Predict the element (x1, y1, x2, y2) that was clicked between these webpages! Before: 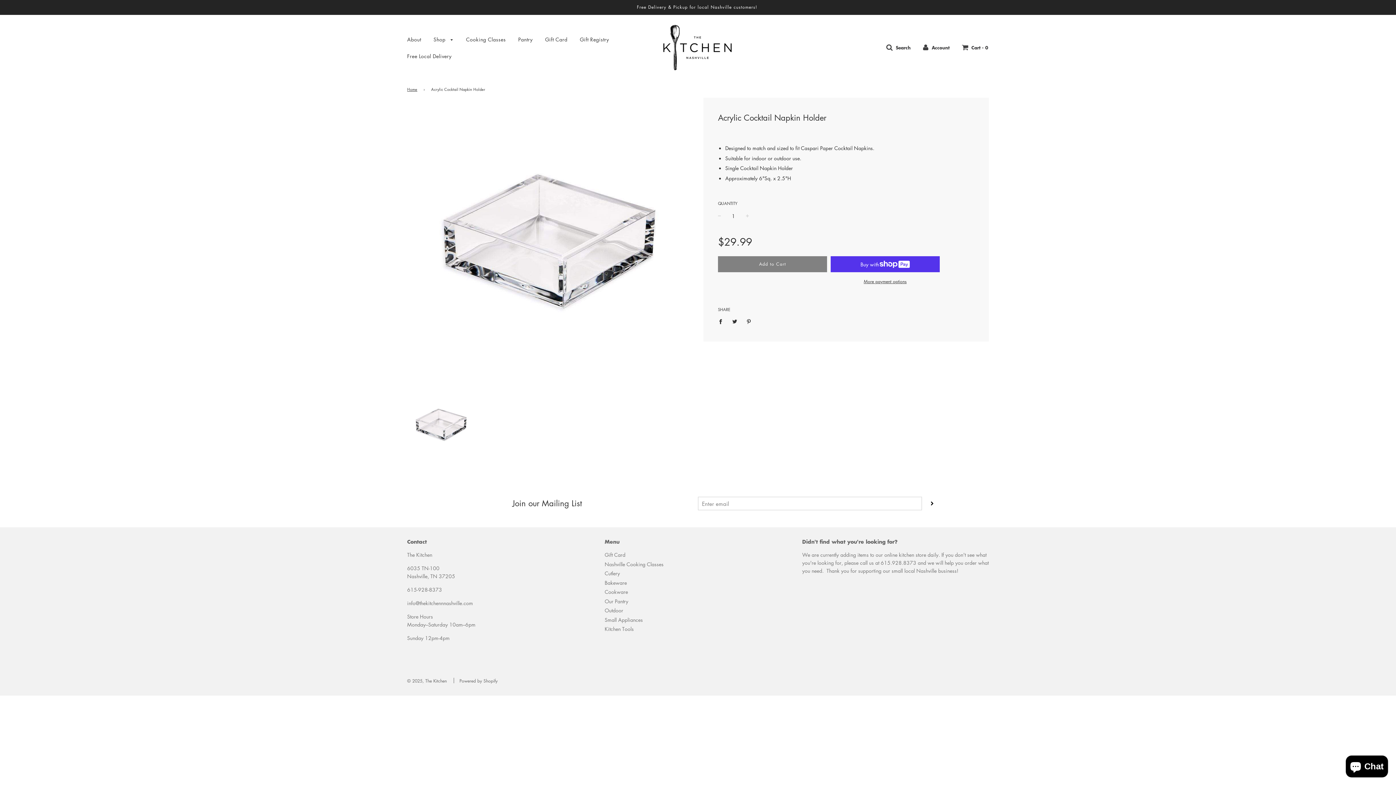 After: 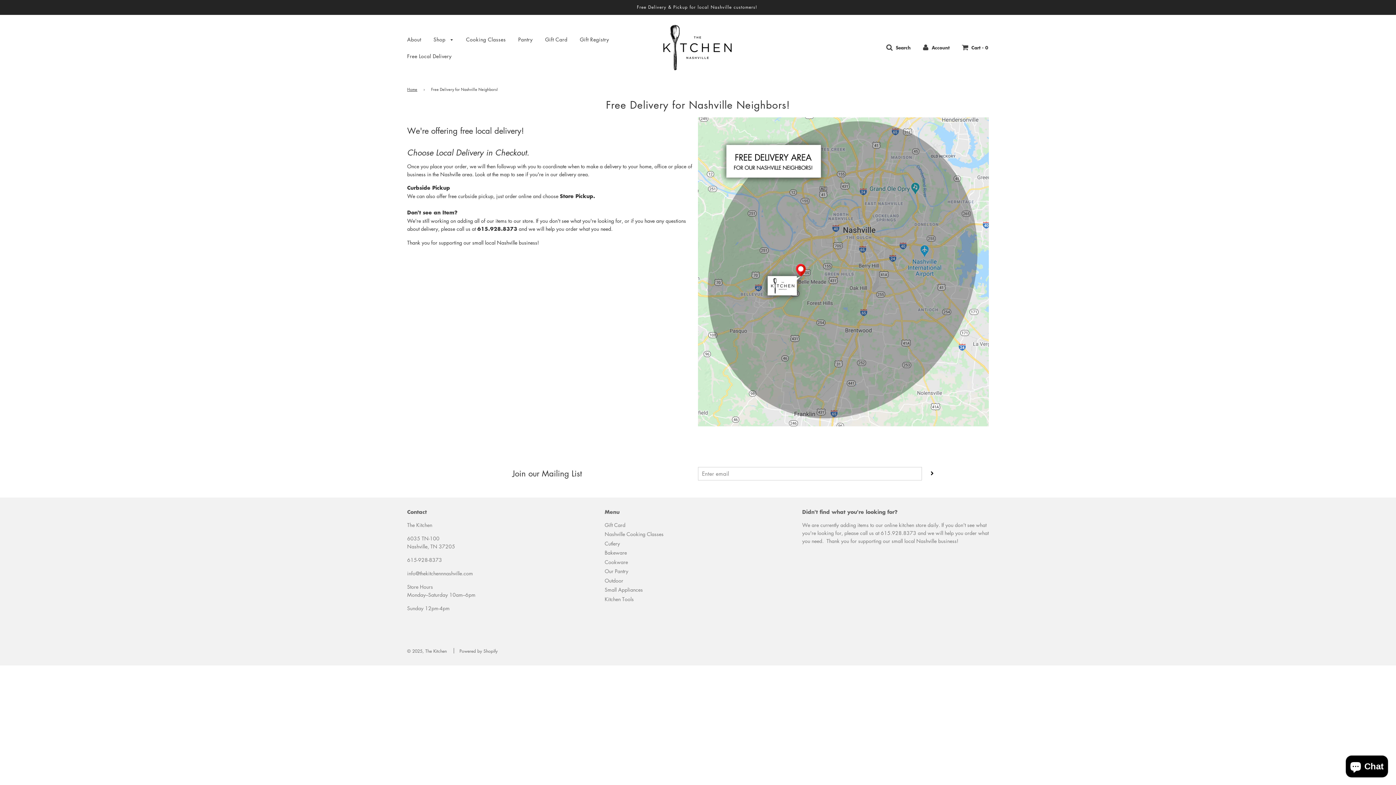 Action: bbox: (0, 3, 1396, 10) label: Free Delivery & Pickup for local Nashville customers! 